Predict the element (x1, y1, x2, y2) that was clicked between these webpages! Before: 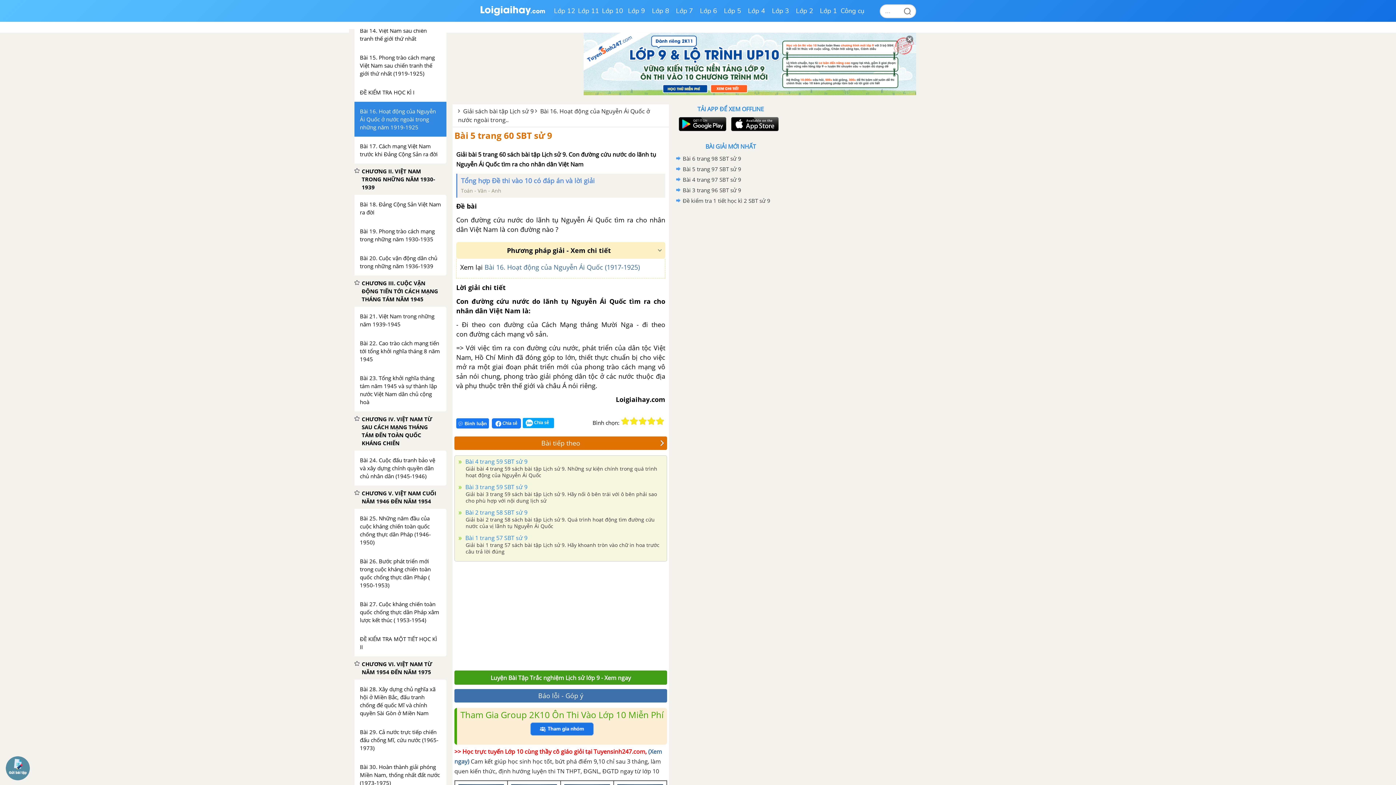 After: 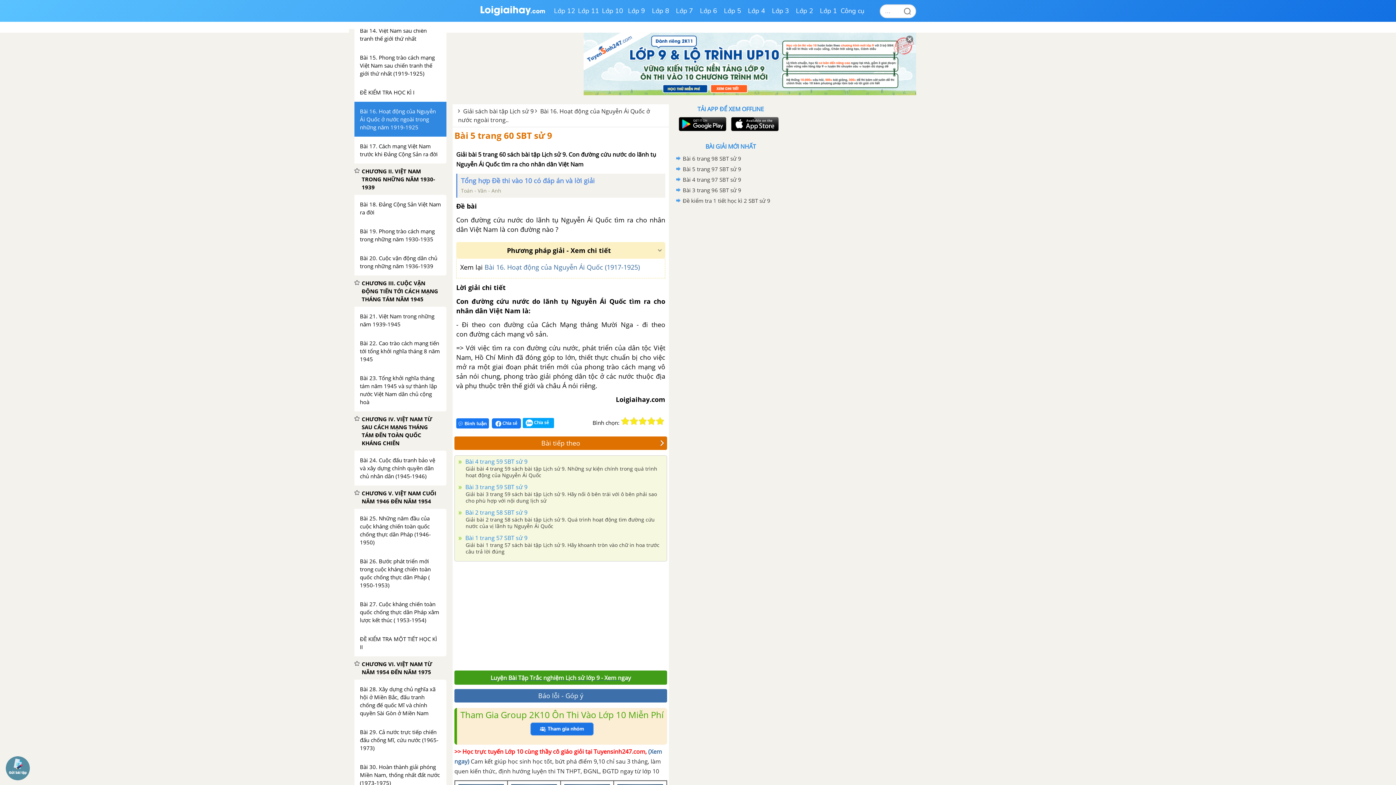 Action: label: Luyện Bài Tập Trắc nghiệm Lịch sử lớp 9 - Xem ngay bbox: (490, 673, 631, 682)